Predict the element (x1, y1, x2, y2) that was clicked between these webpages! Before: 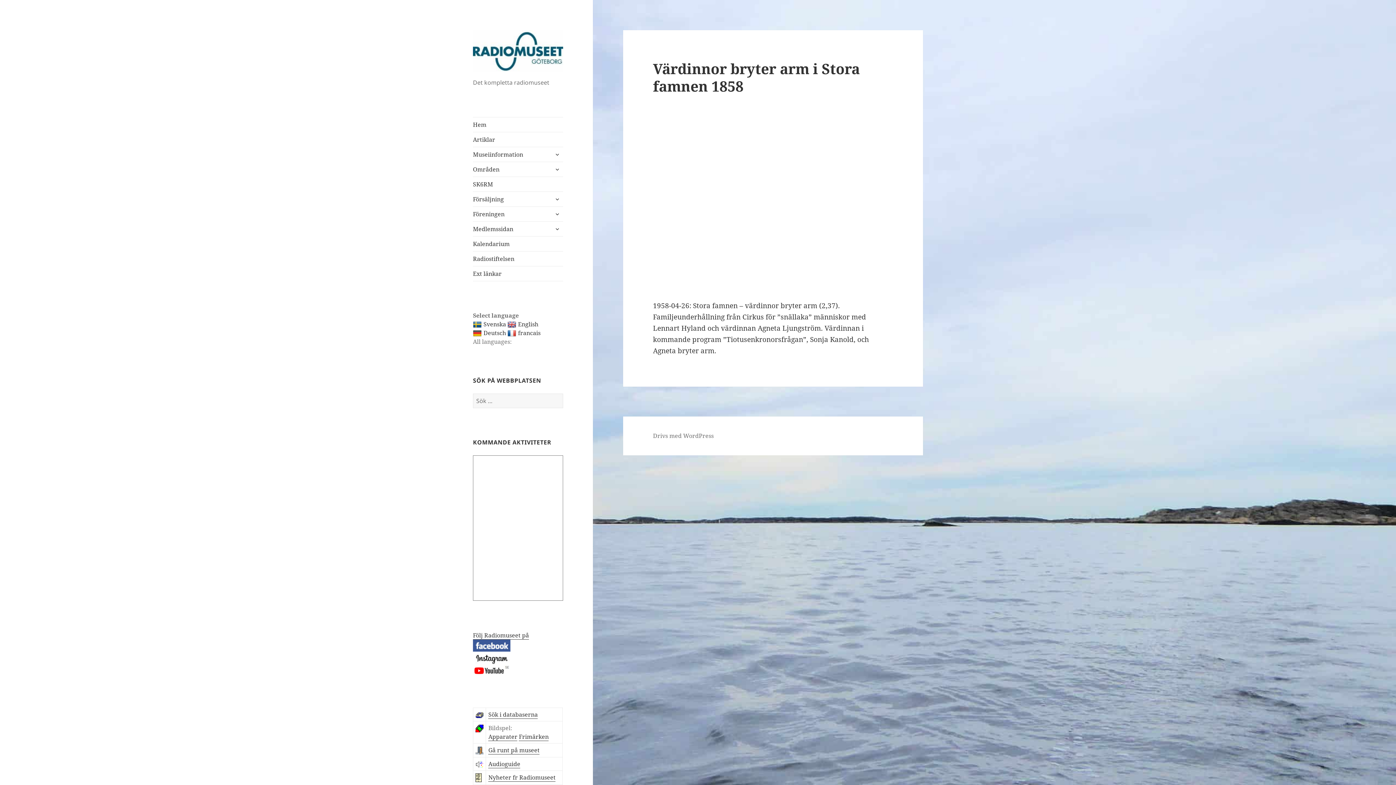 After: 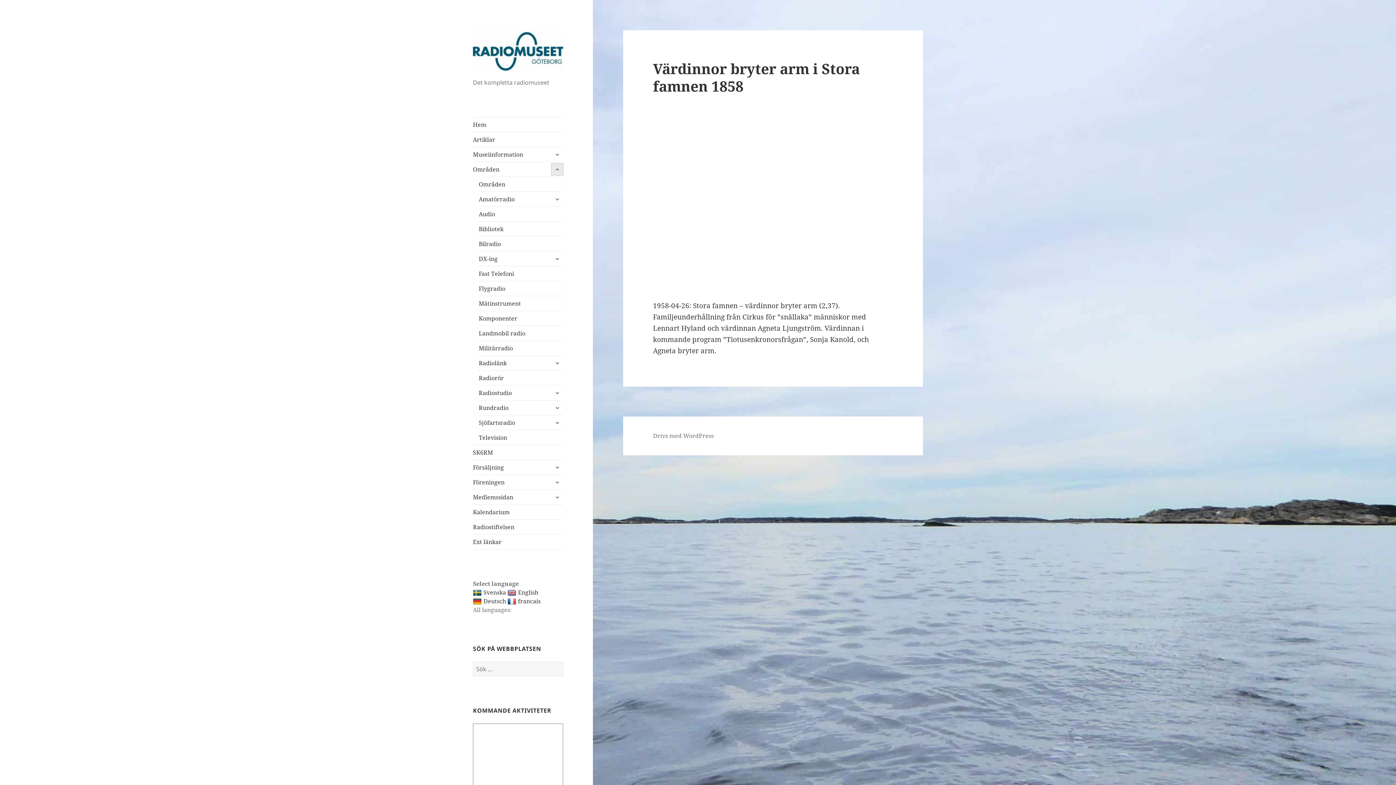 Action: label: expandera undermeny bbox: (551, 163, 563, 175)